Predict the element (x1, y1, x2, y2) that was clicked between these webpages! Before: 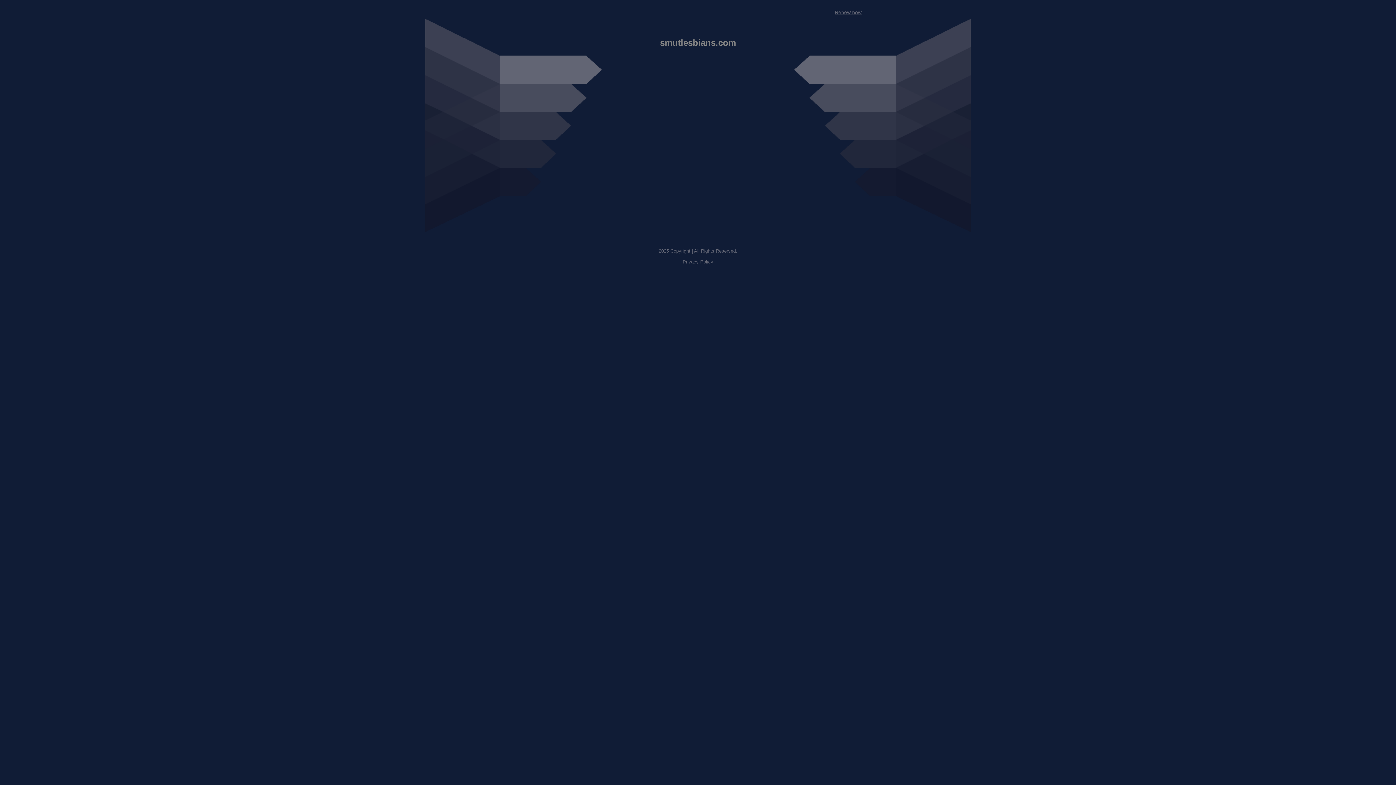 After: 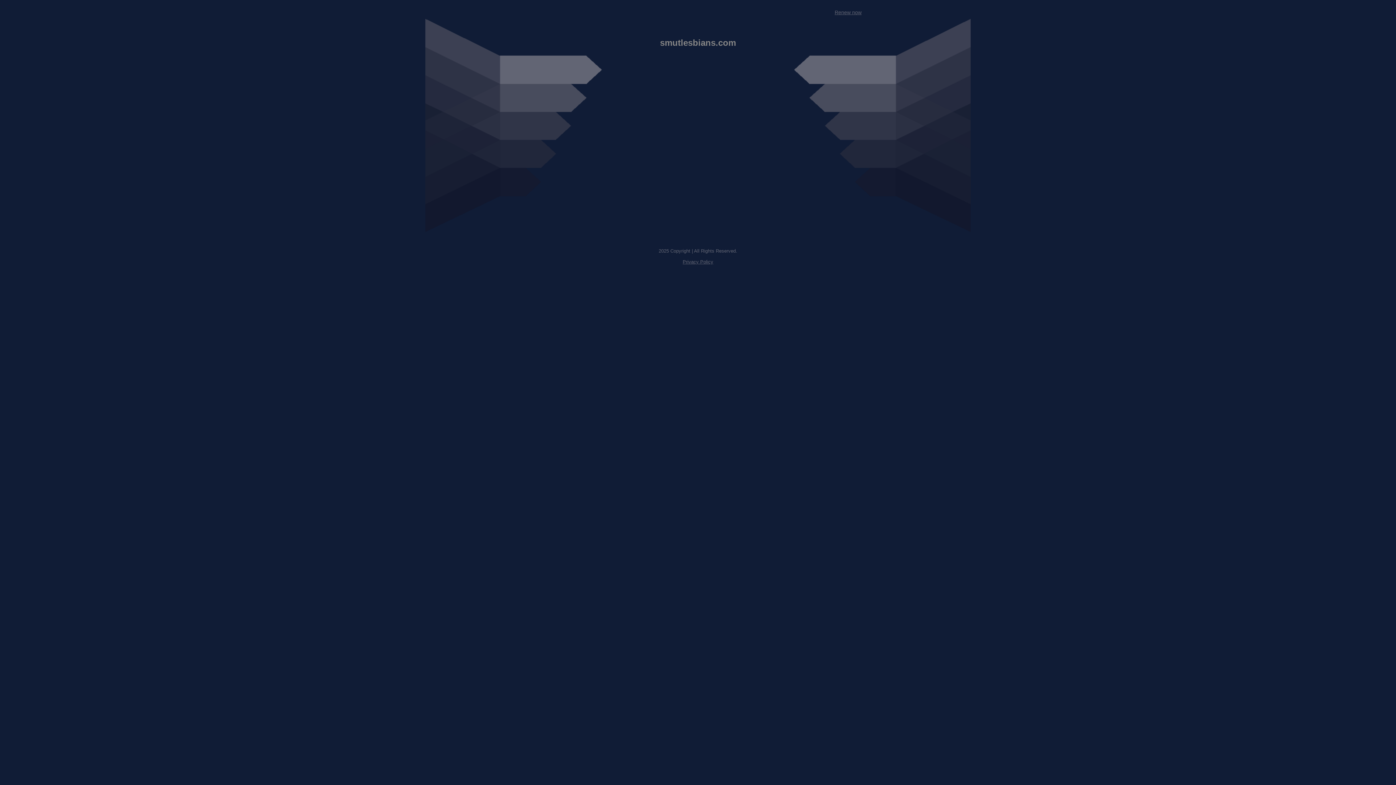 Action: bbox: (834, 9, 861, 15) label: Renew now